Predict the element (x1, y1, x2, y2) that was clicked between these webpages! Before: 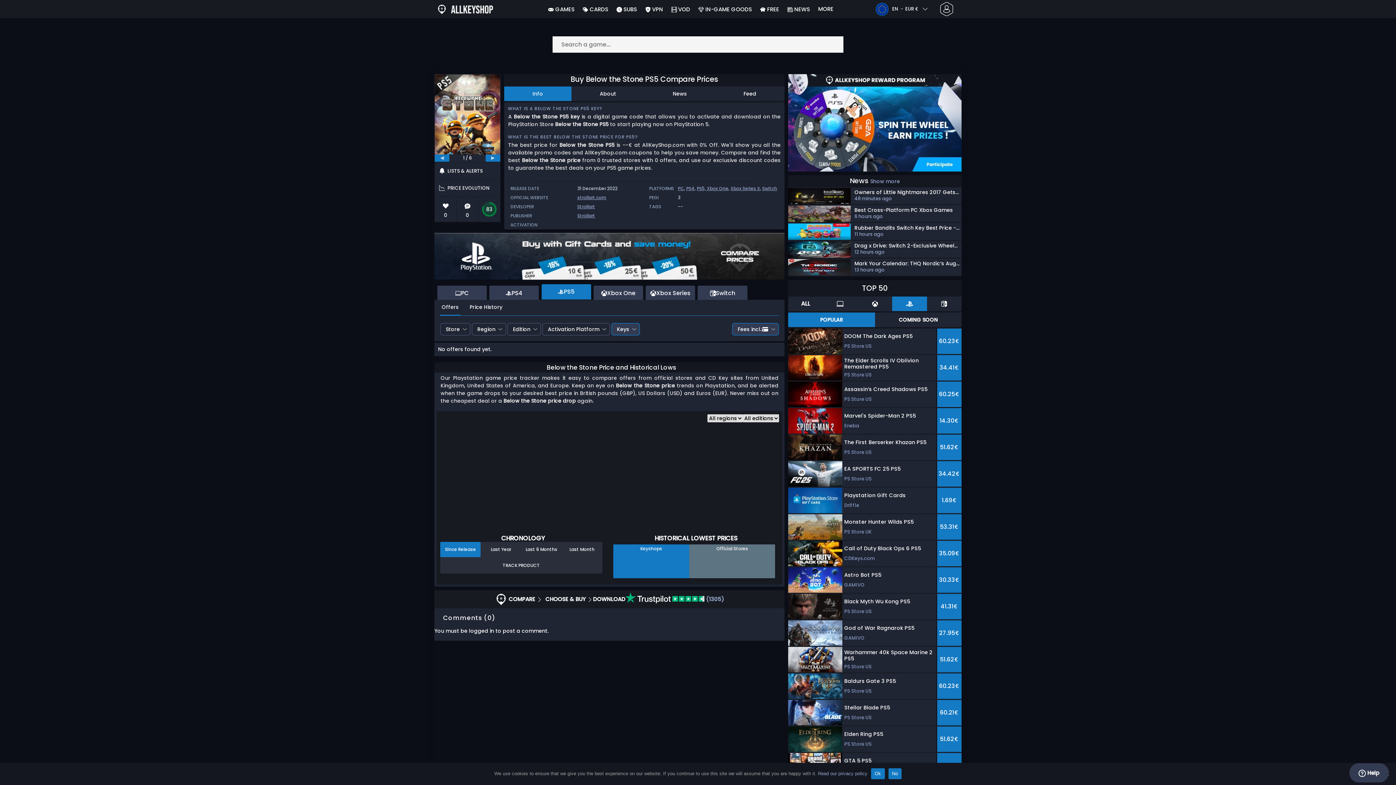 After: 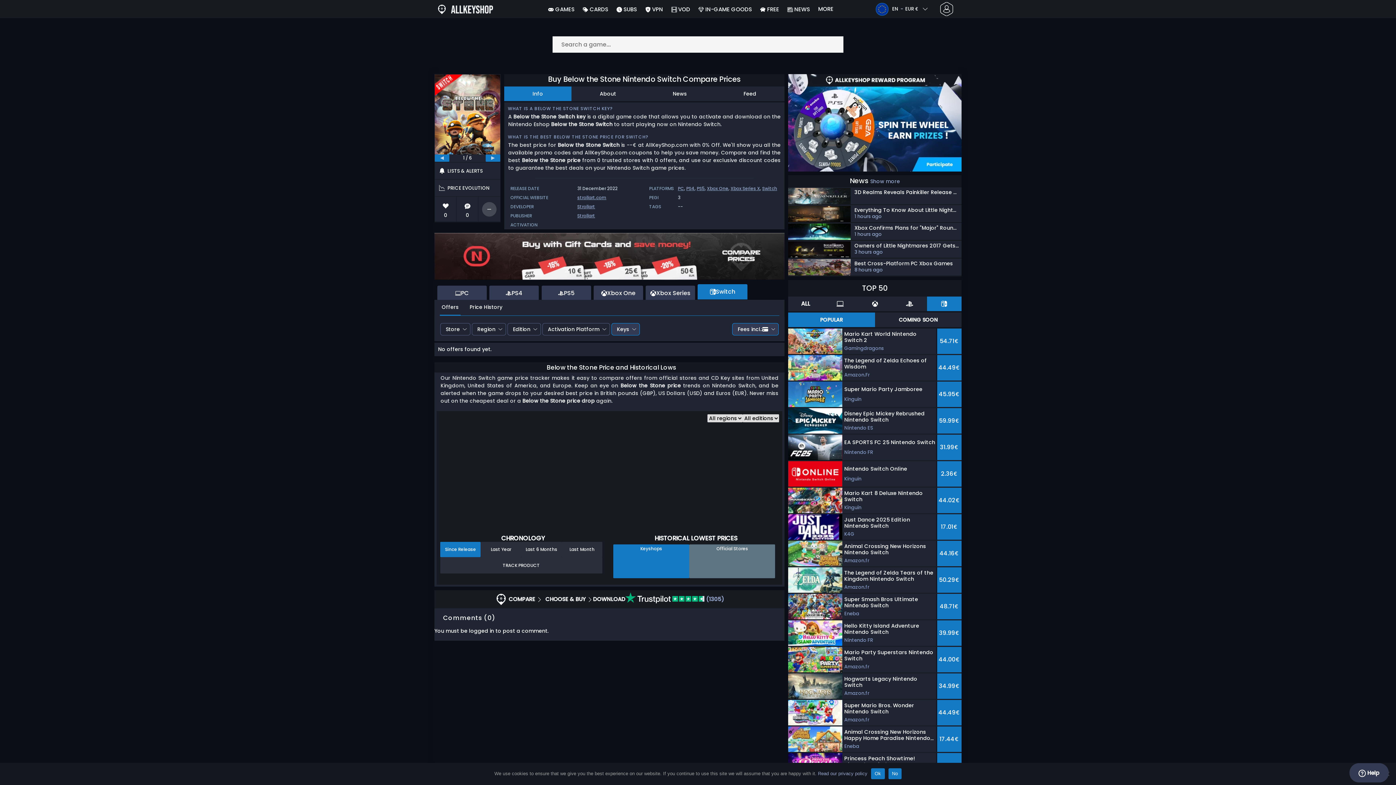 Action: bbox: (762, 185, 777, 191) label: Switch